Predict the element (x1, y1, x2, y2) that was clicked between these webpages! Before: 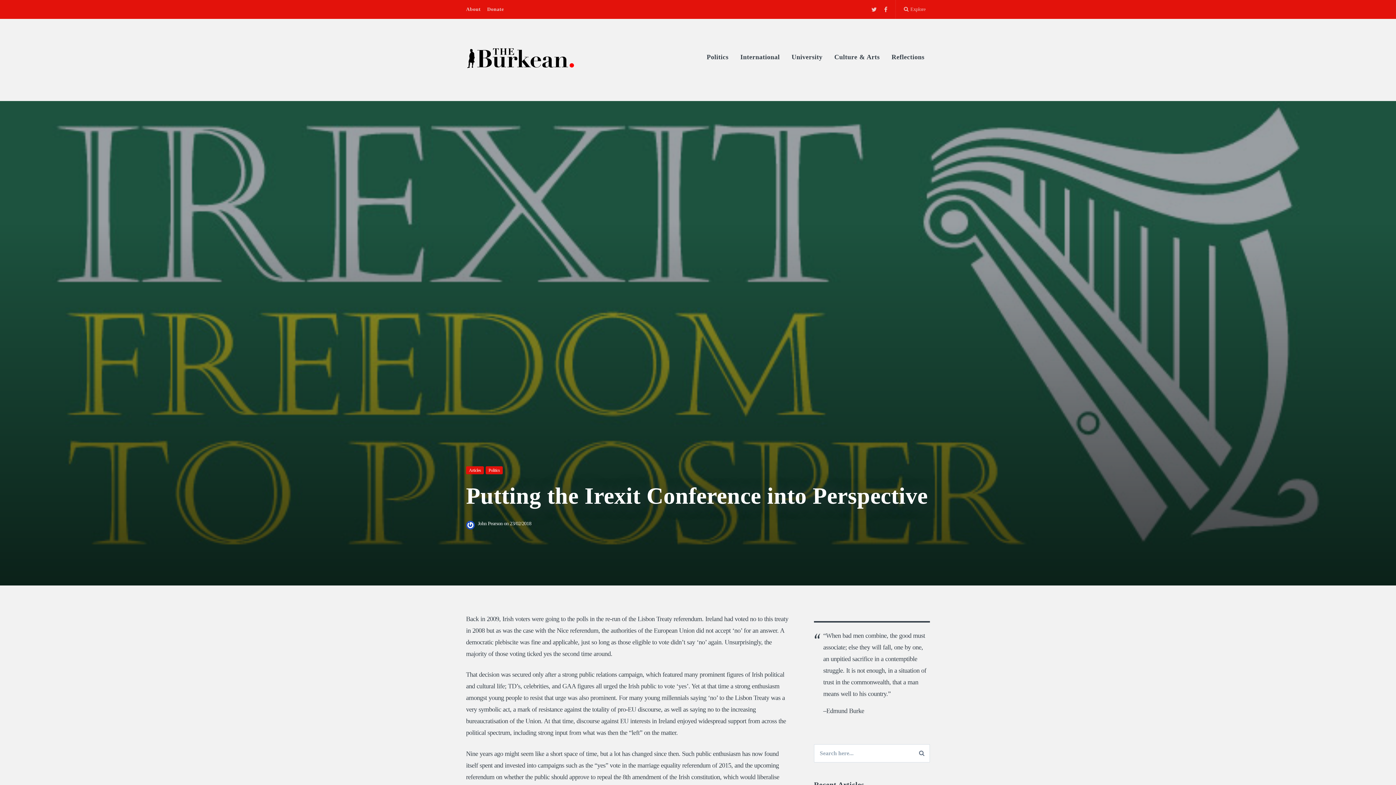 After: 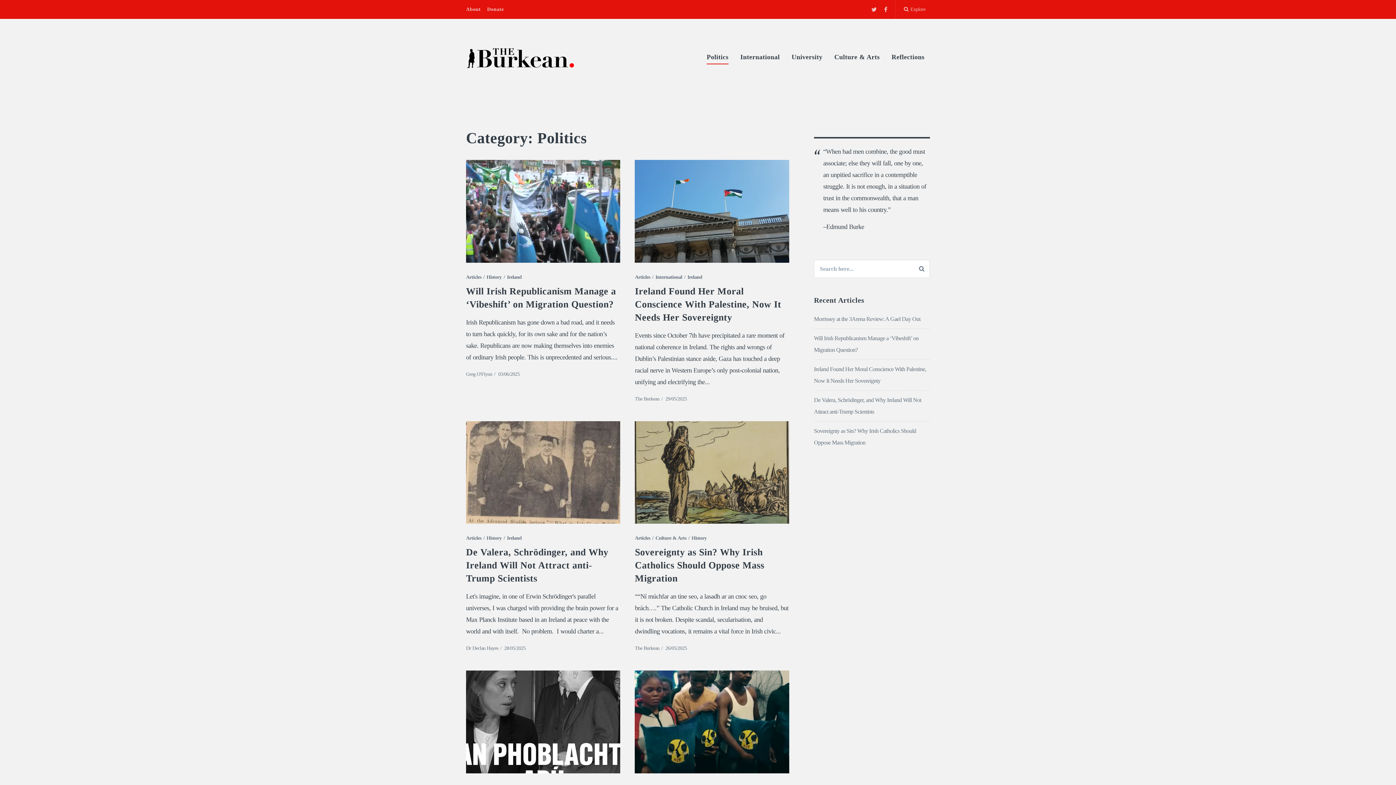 Action: label: Politics bbox: (485, 466, 502, 474)